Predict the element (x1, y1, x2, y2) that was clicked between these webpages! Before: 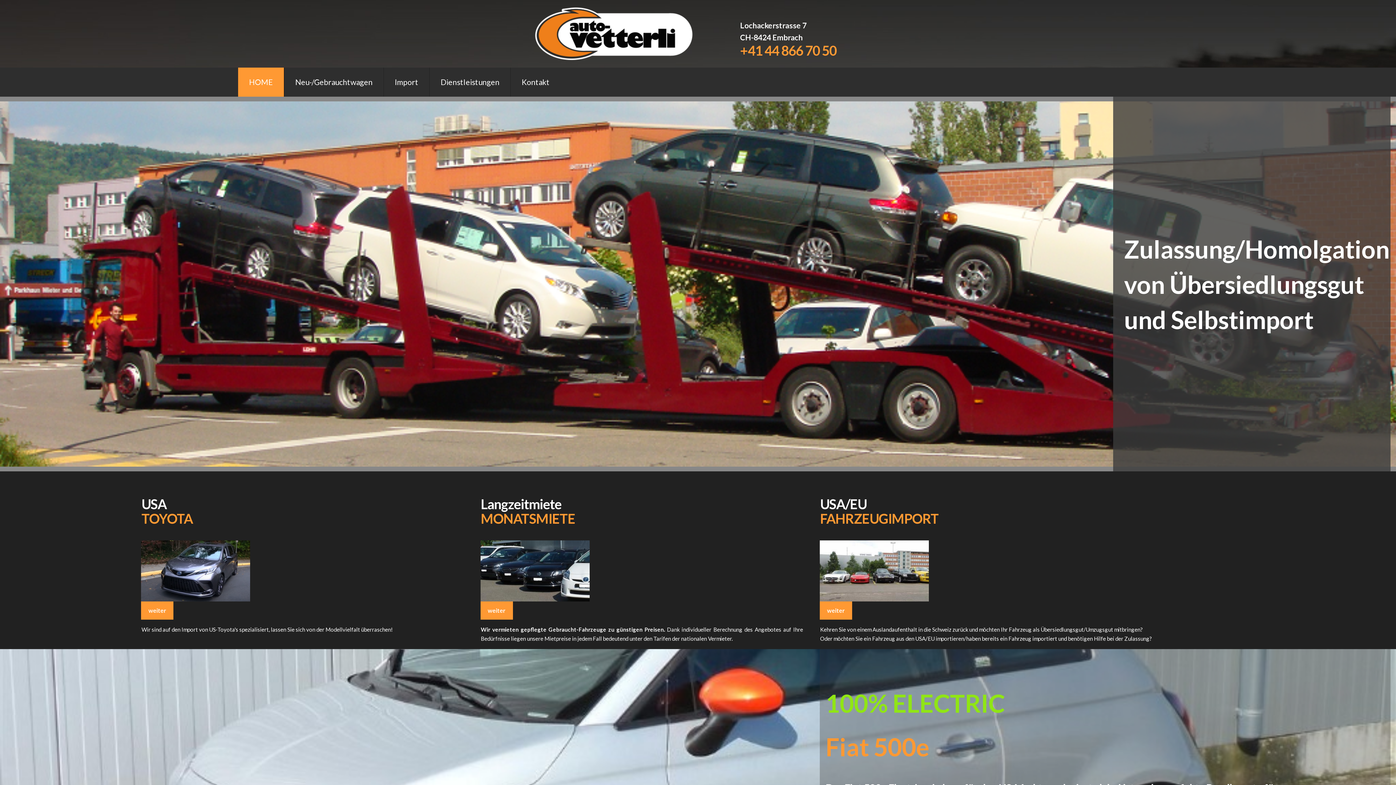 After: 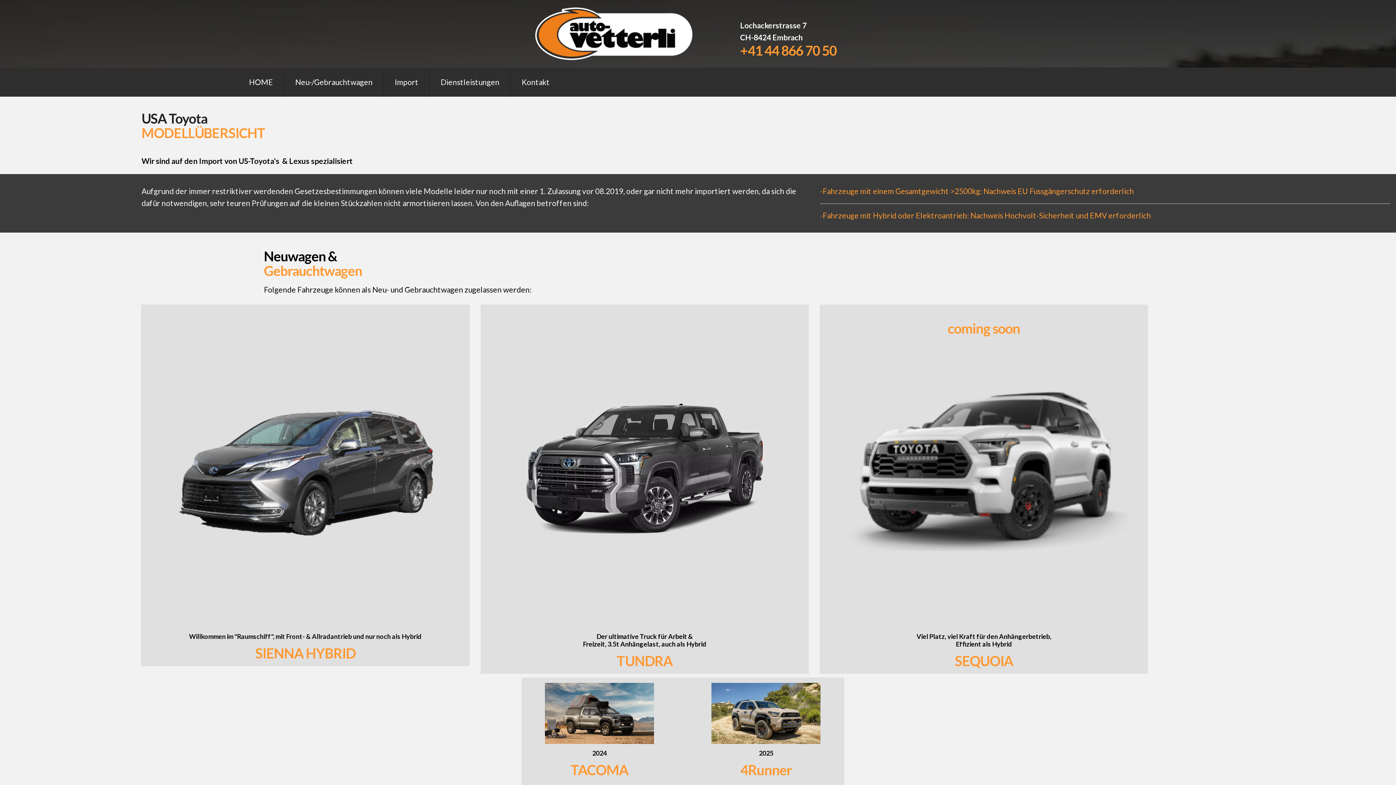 Action: bbox: (141, 601, 173, 619) label: weiter